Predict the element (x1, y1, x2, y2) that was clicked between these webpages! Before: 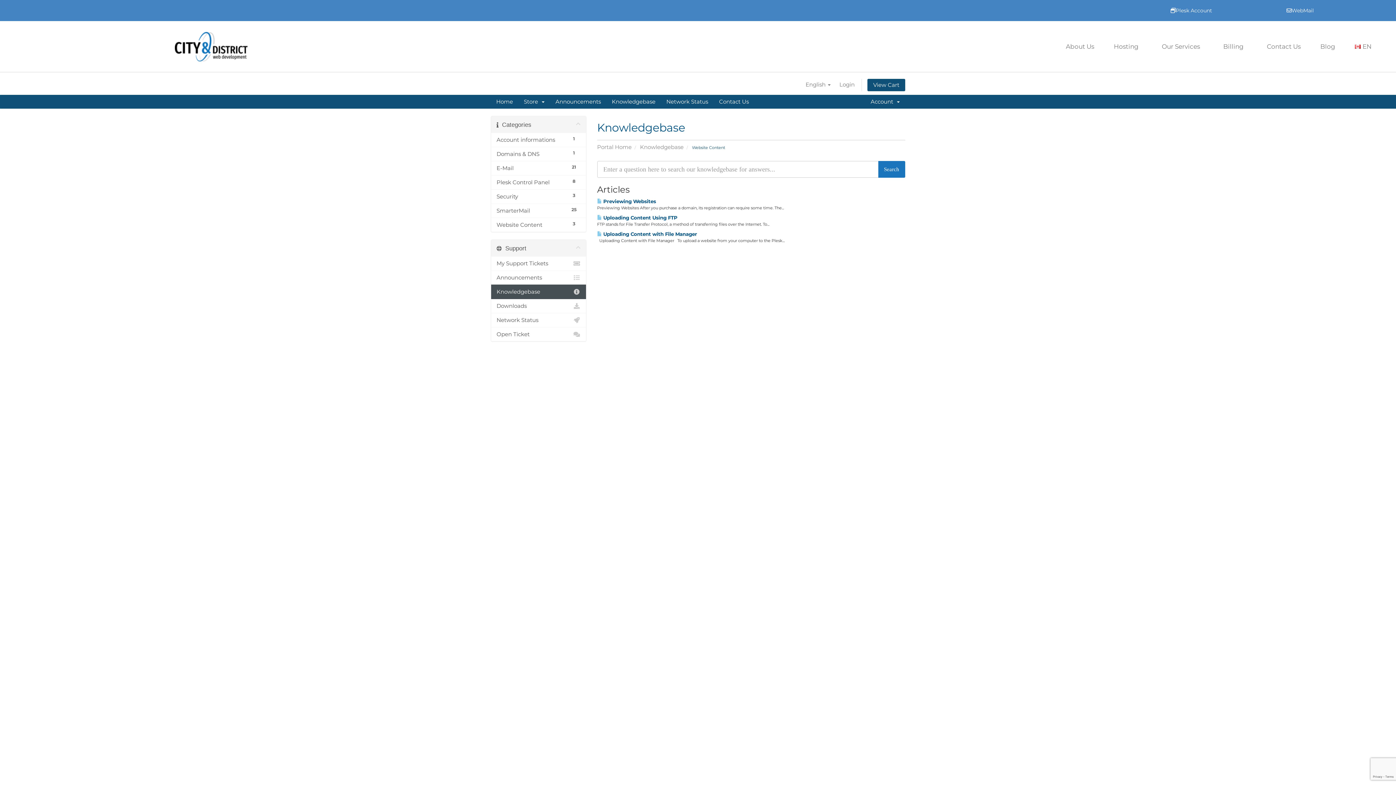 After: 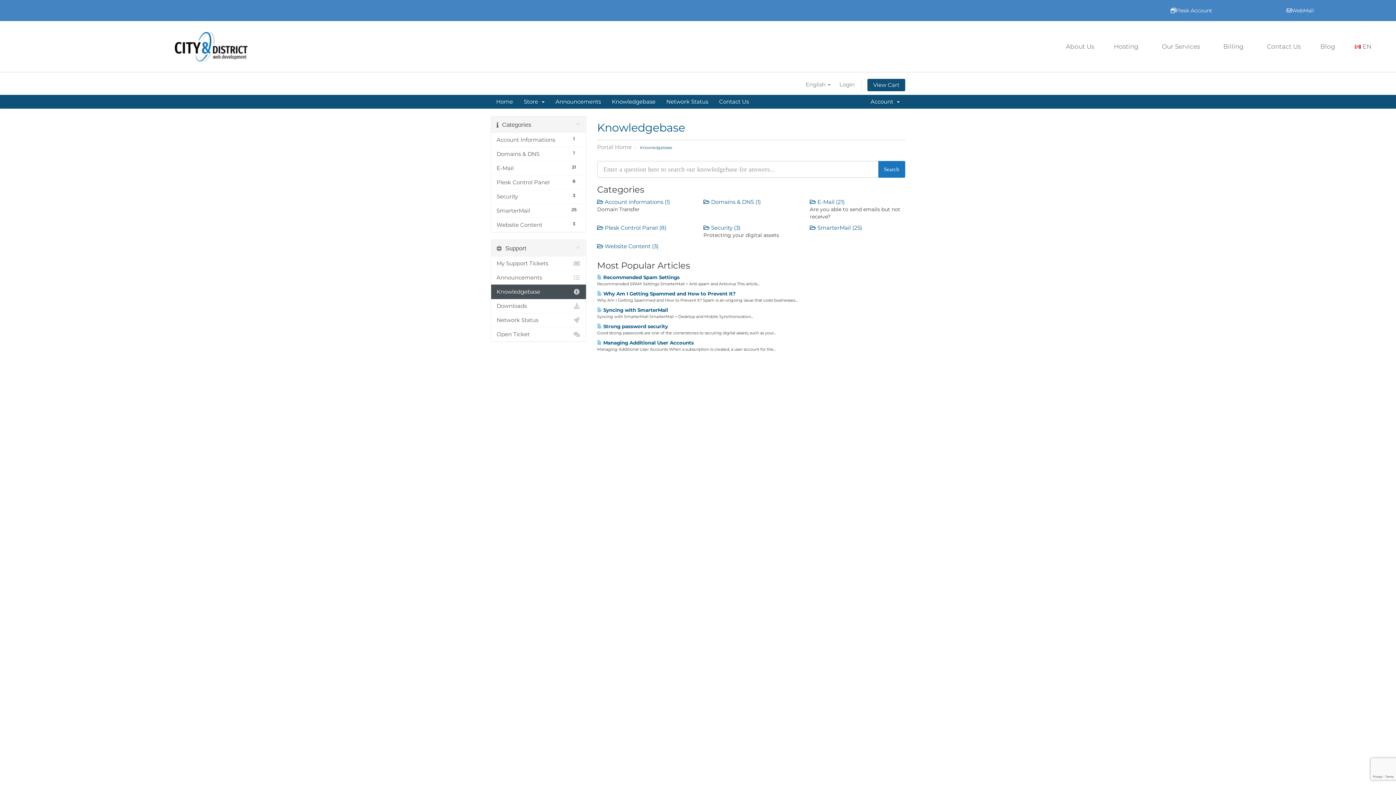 Action: label: Knowledgebase bbox: (491, 284, 586, 299)